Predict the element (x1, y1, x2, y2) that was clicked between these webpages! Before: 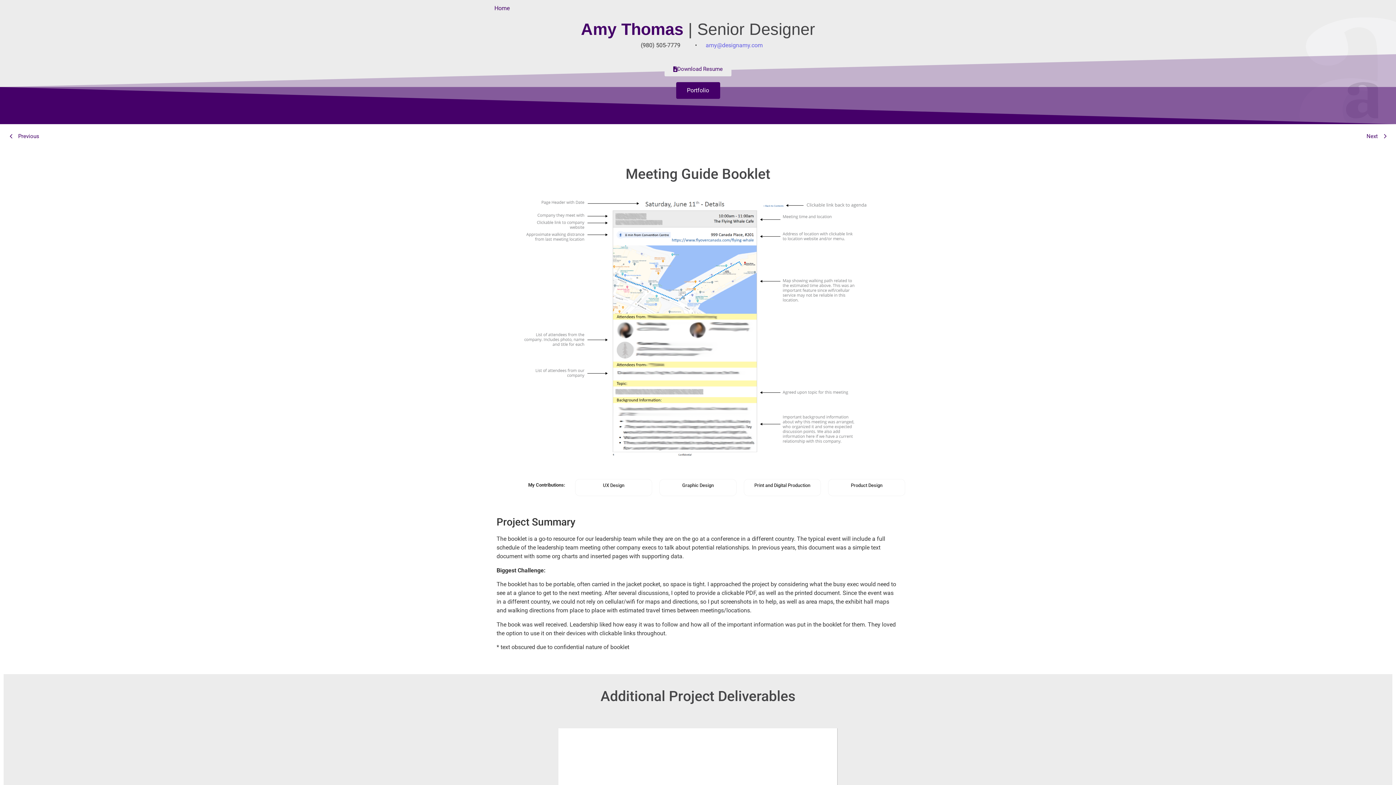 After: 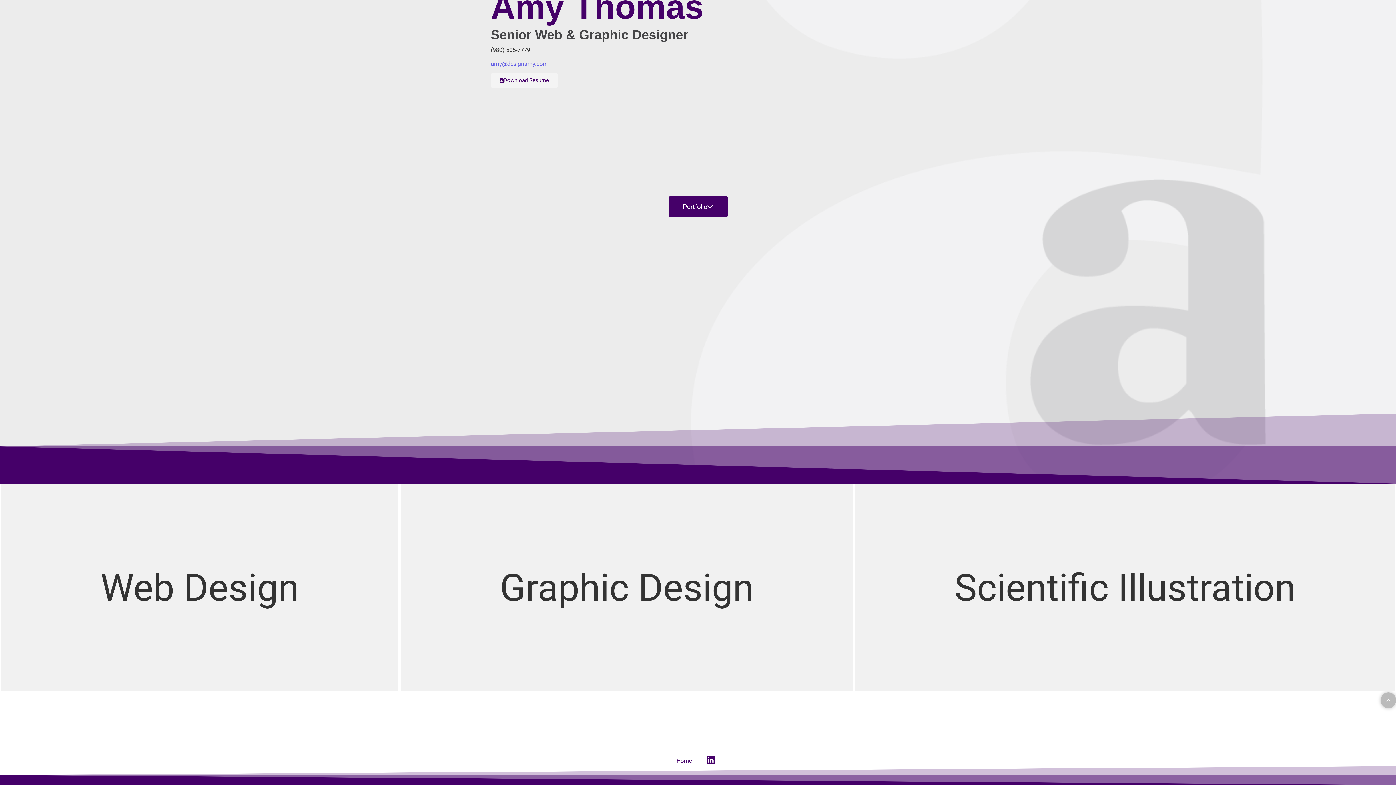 Action: label: Portfolio bbox: (676, 82, 720, 99)